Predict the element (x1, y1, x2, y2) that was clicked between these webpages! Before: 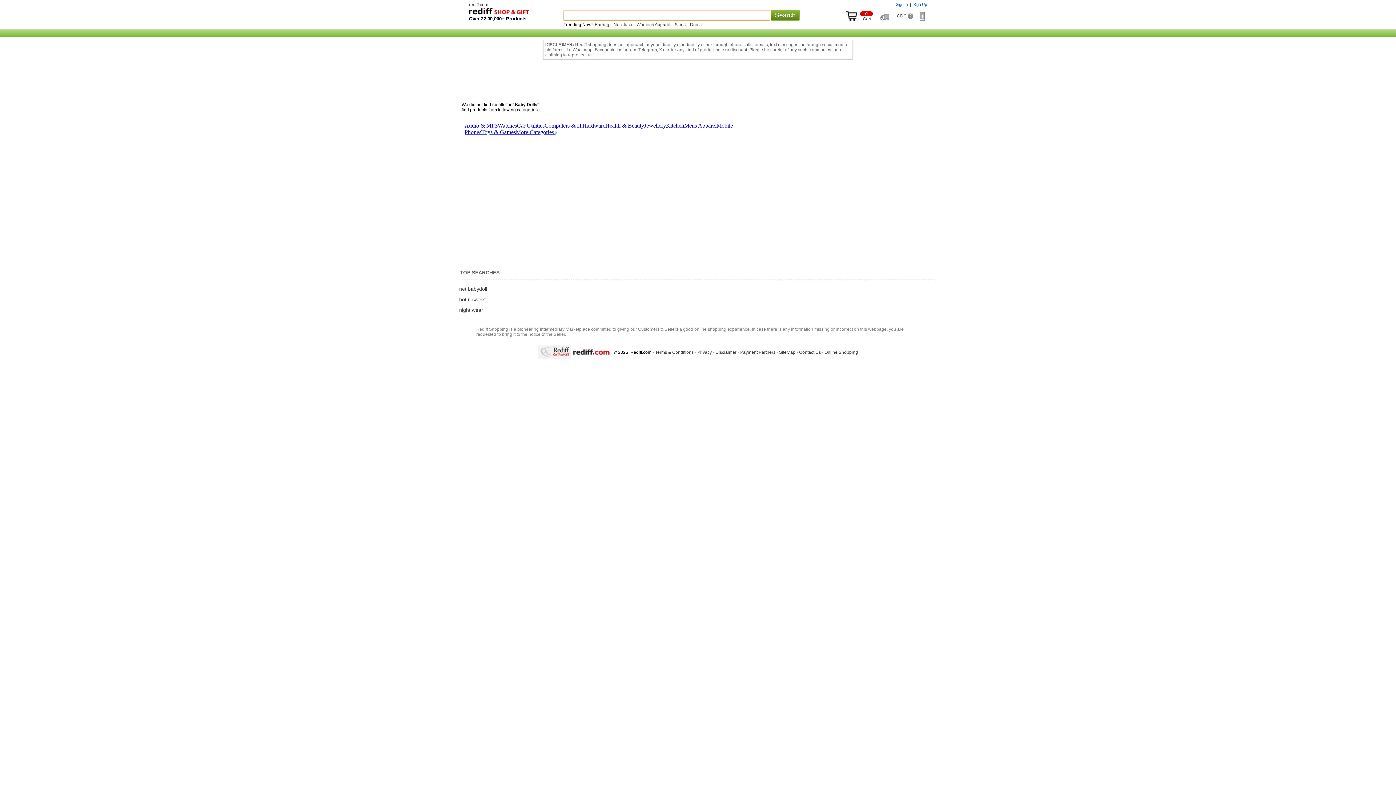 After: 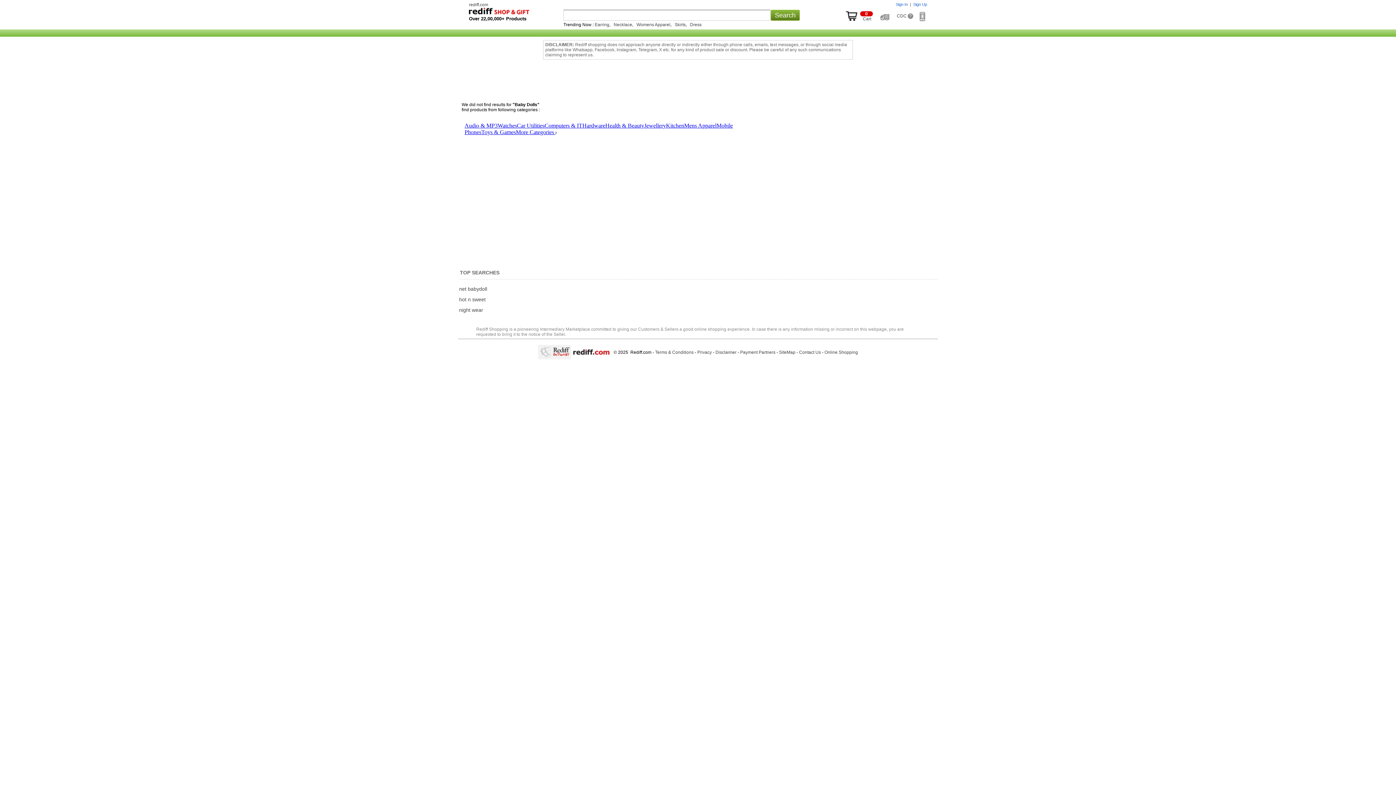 Action: bbox: (897, 13, 913, 18) label: CDC ?